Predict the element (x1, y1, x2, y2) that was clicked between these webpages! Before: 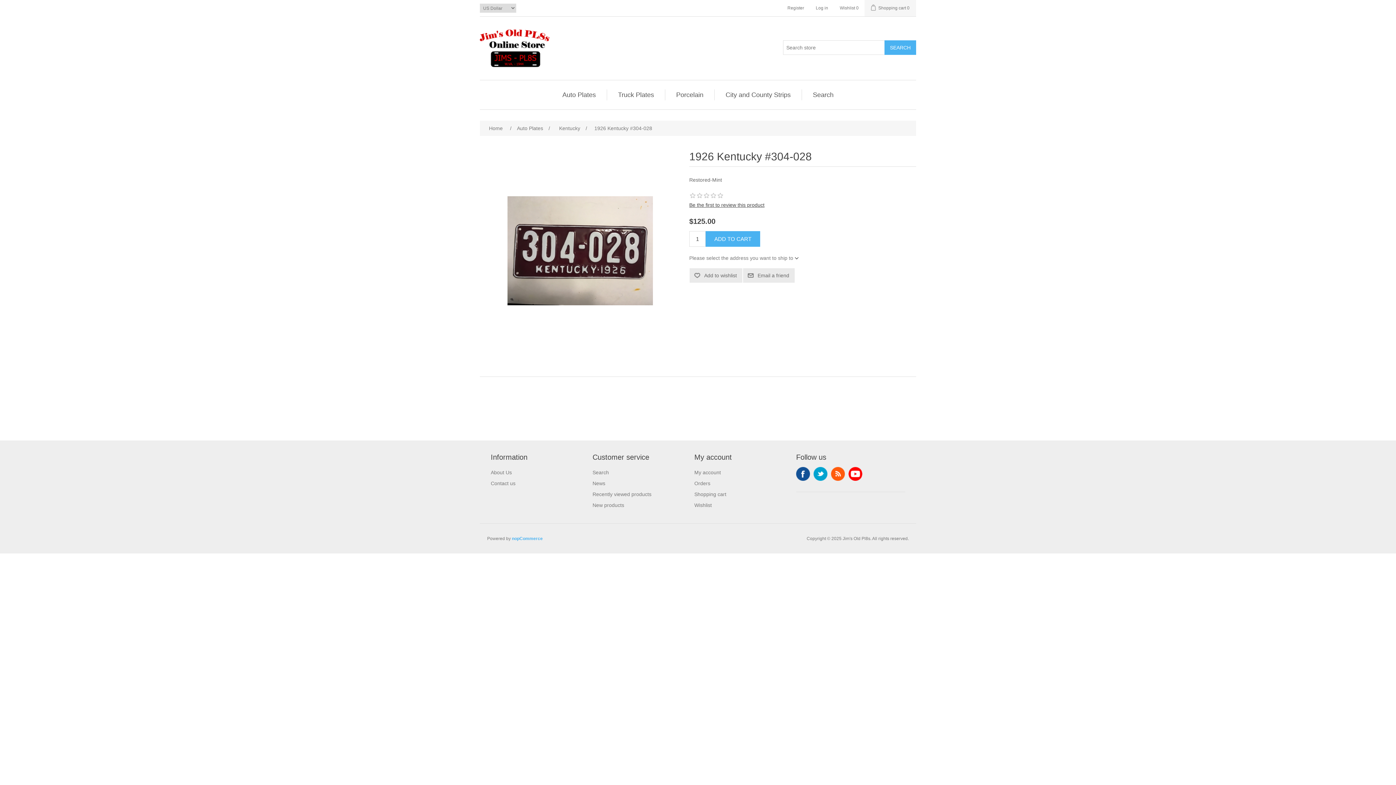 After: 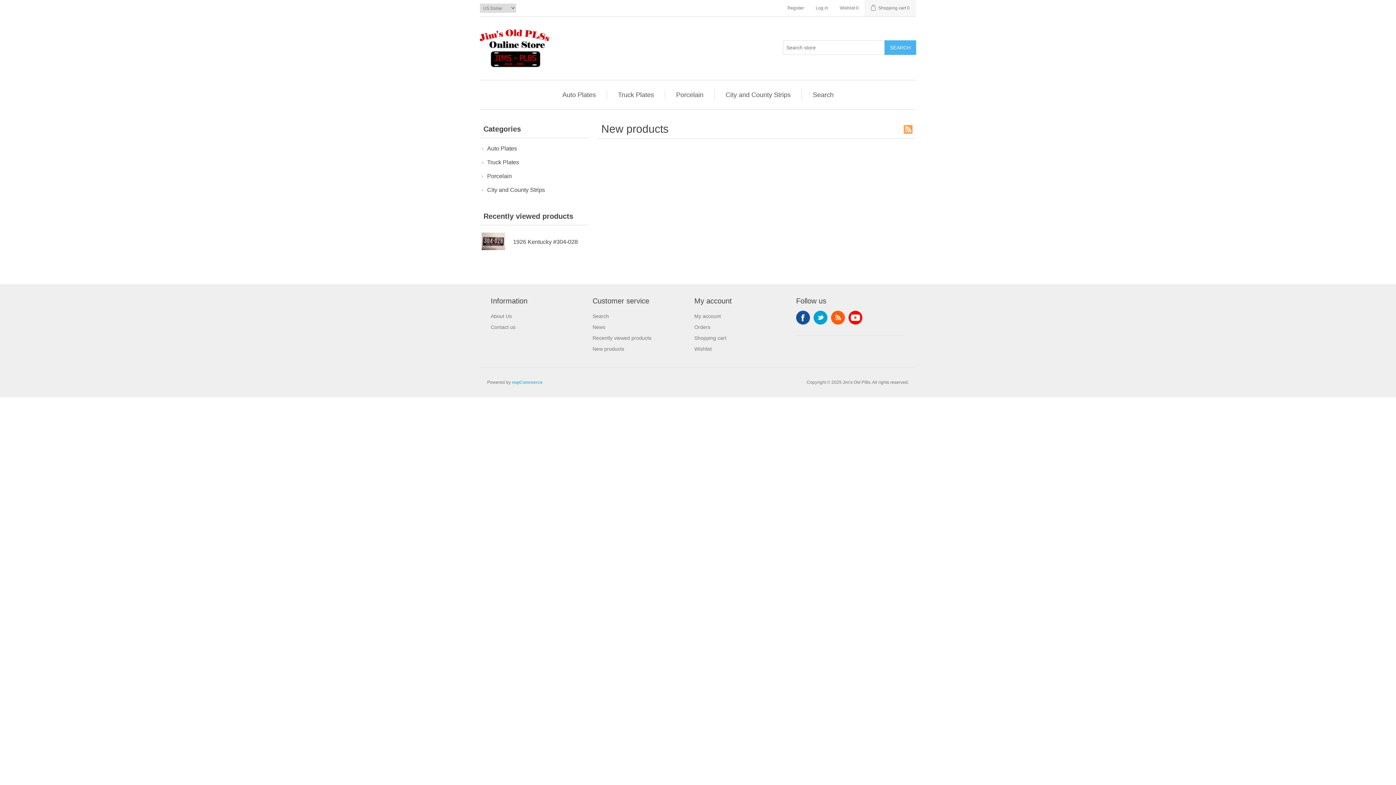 Action: label: New products bbox: (592, 502, 624, 508)